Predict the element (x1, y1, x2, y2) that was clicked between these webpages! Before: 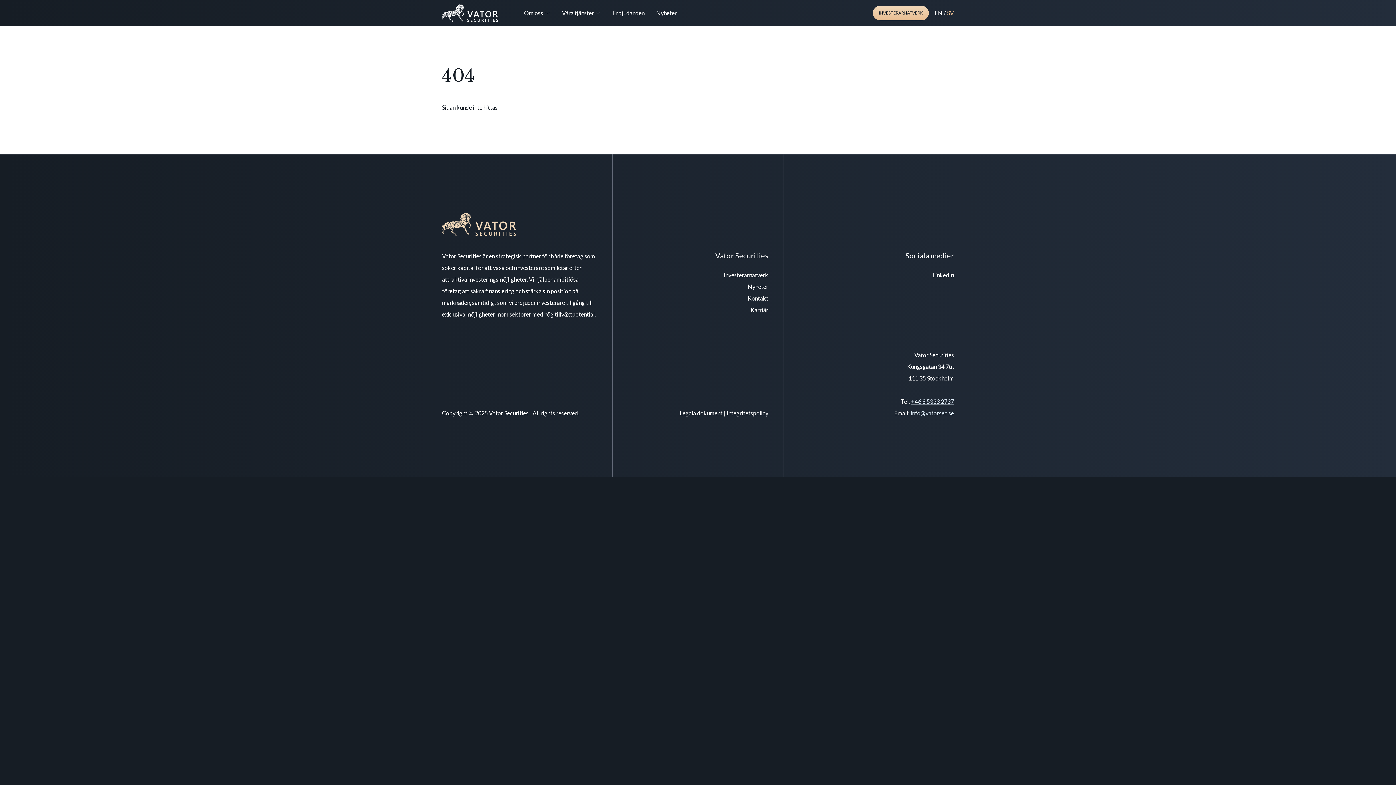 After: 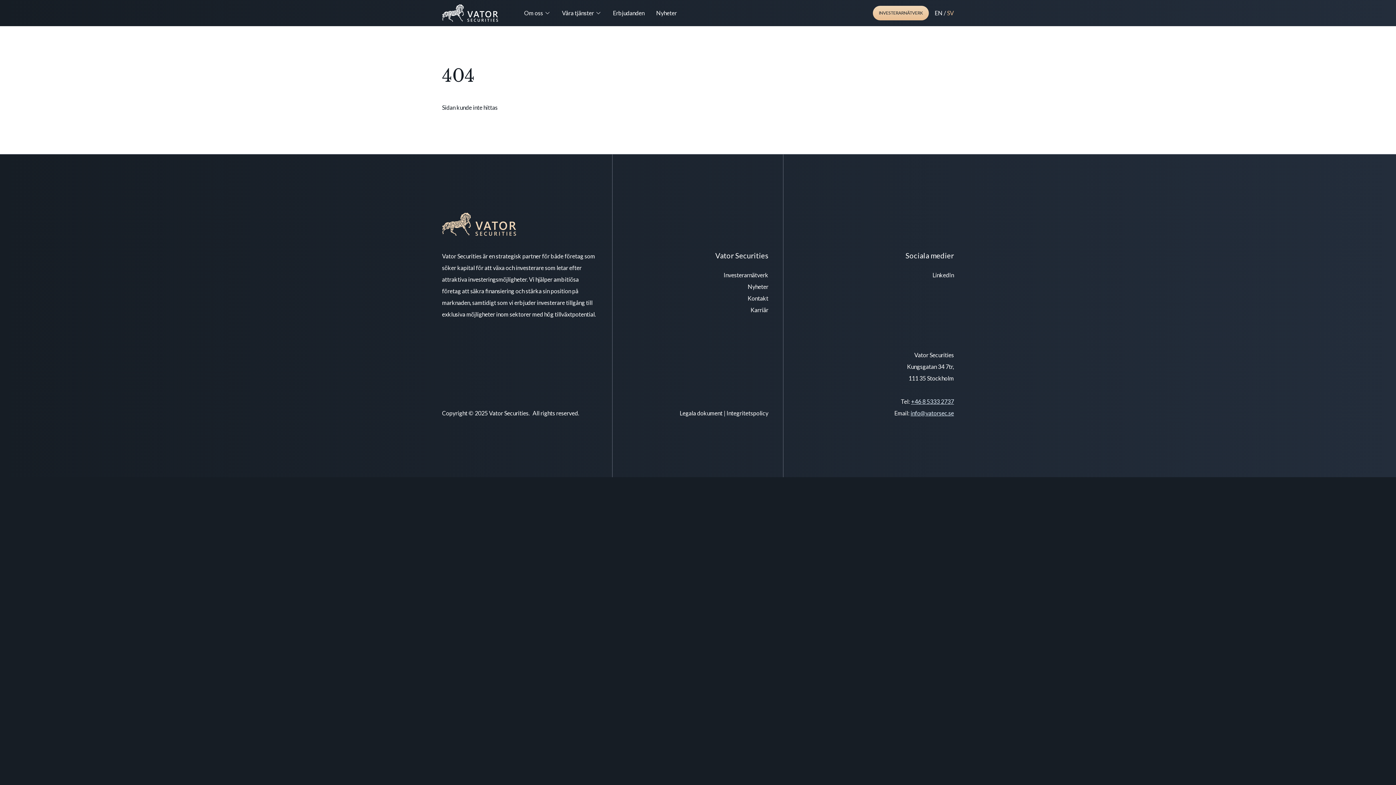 Action: label: +46 8 5333 2737 bbox: (911, 398, 954, 405)